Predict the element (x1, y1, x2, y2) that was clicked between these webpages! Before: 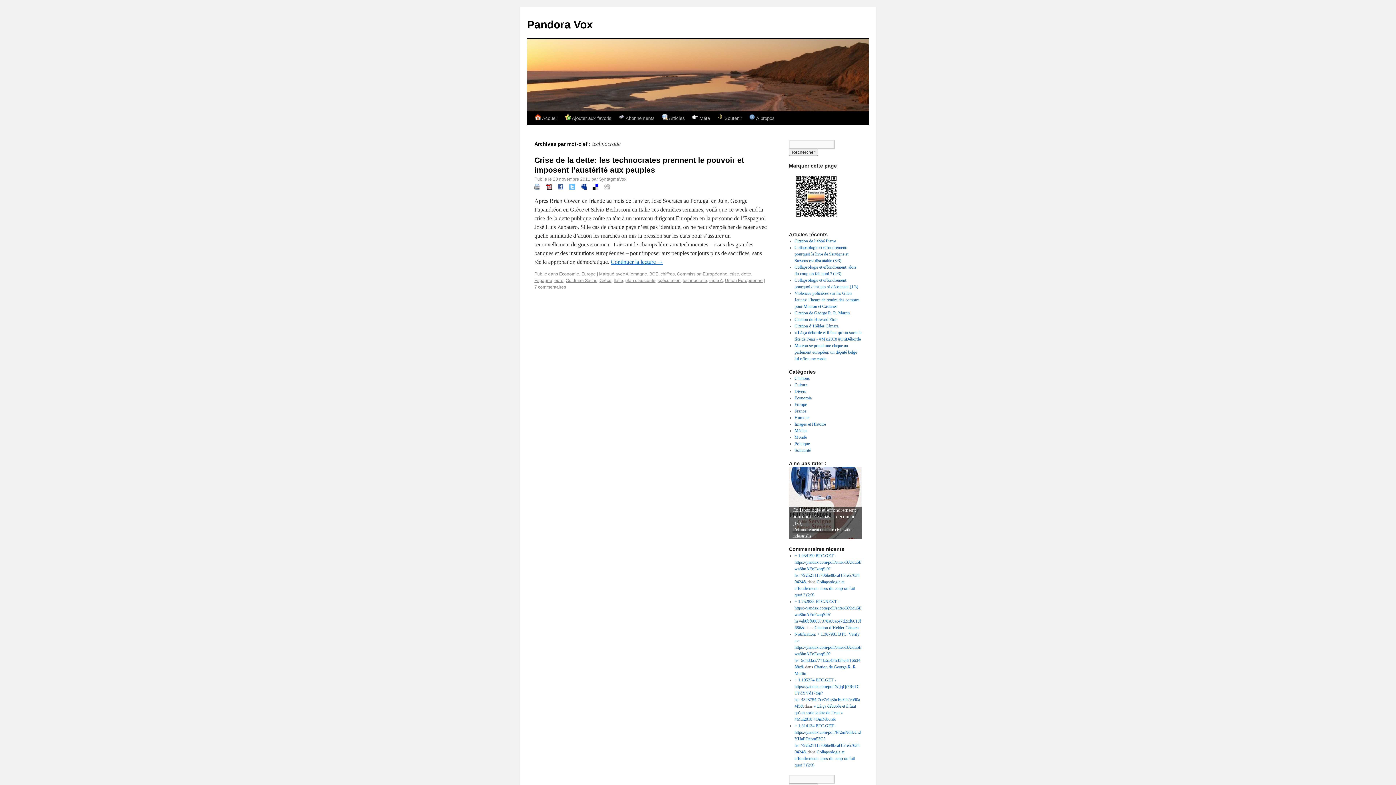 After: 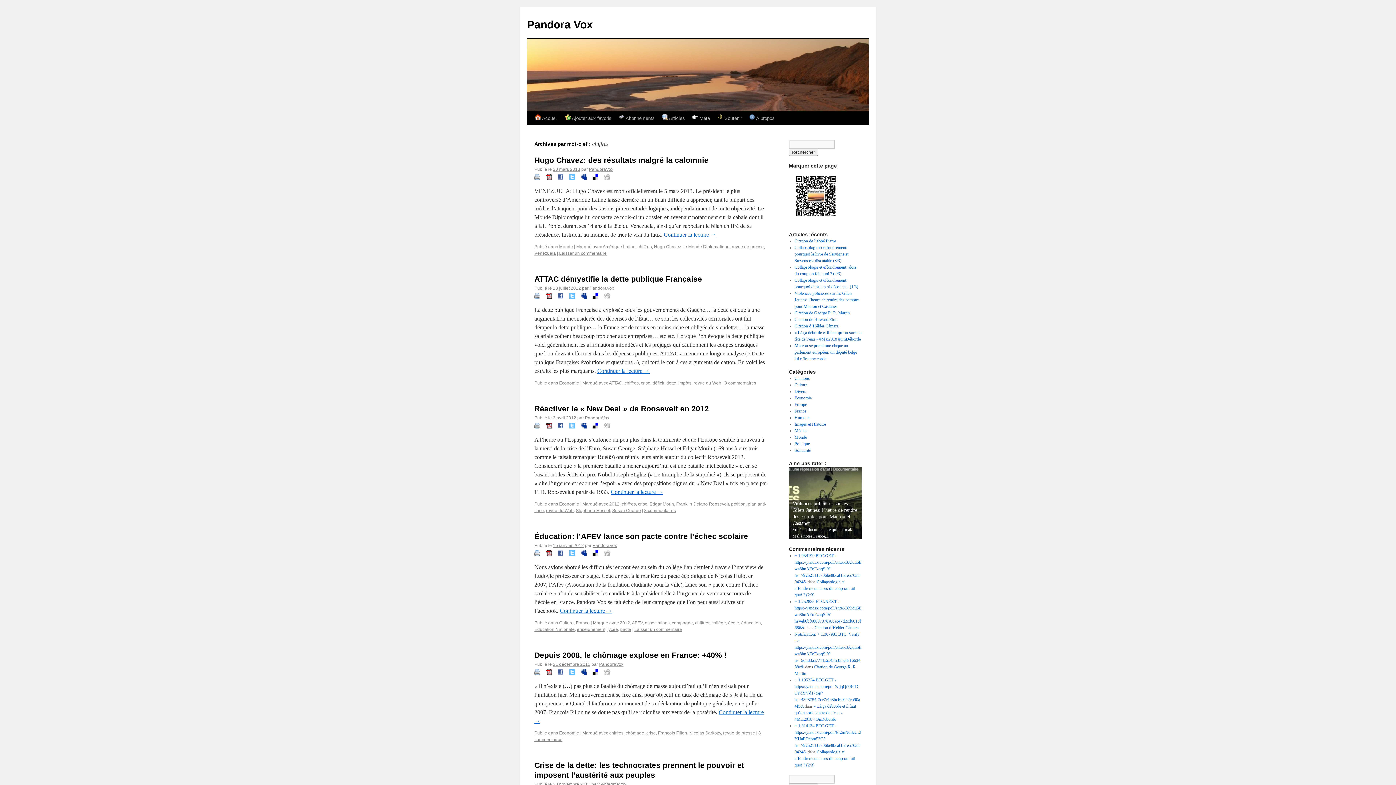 Action: bbox: (660, 271, 674, 276) label: chiffres